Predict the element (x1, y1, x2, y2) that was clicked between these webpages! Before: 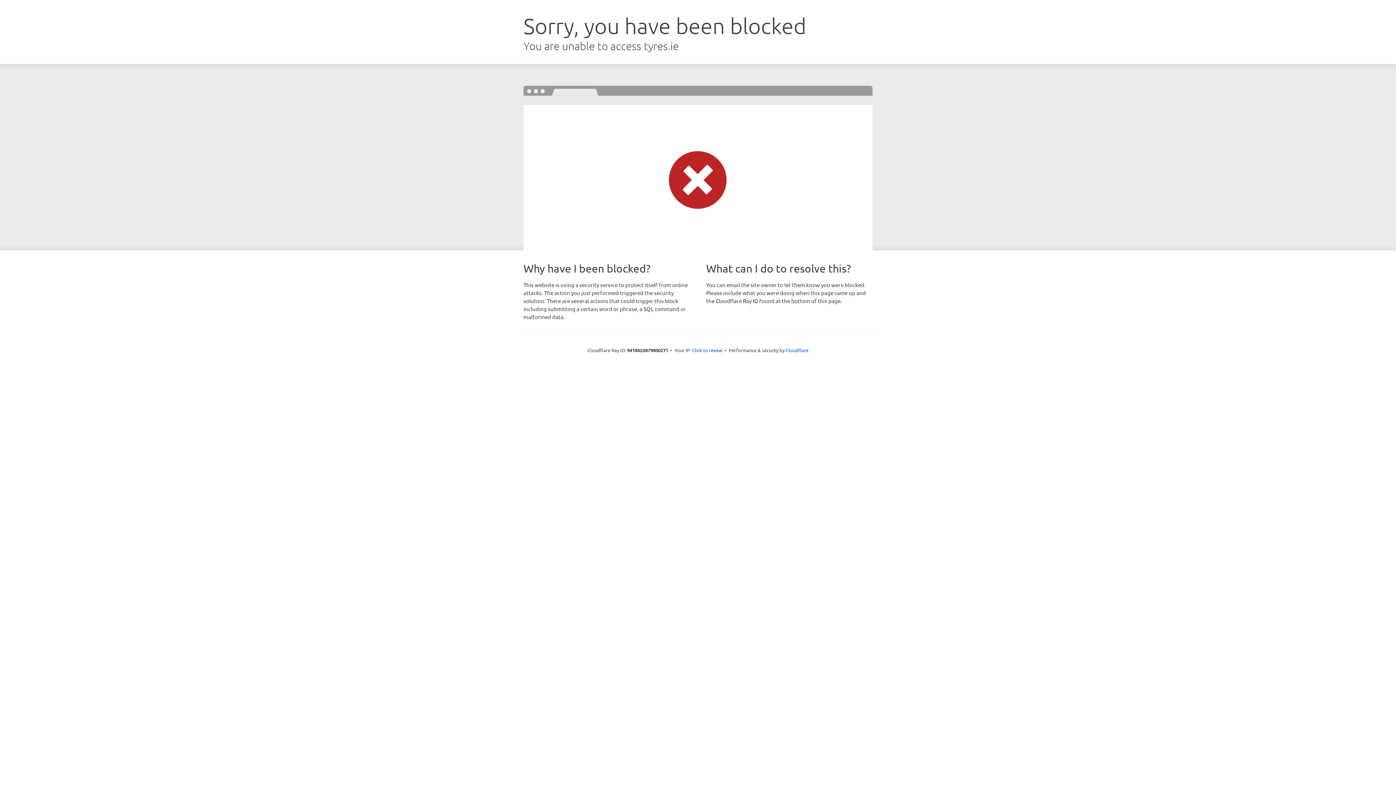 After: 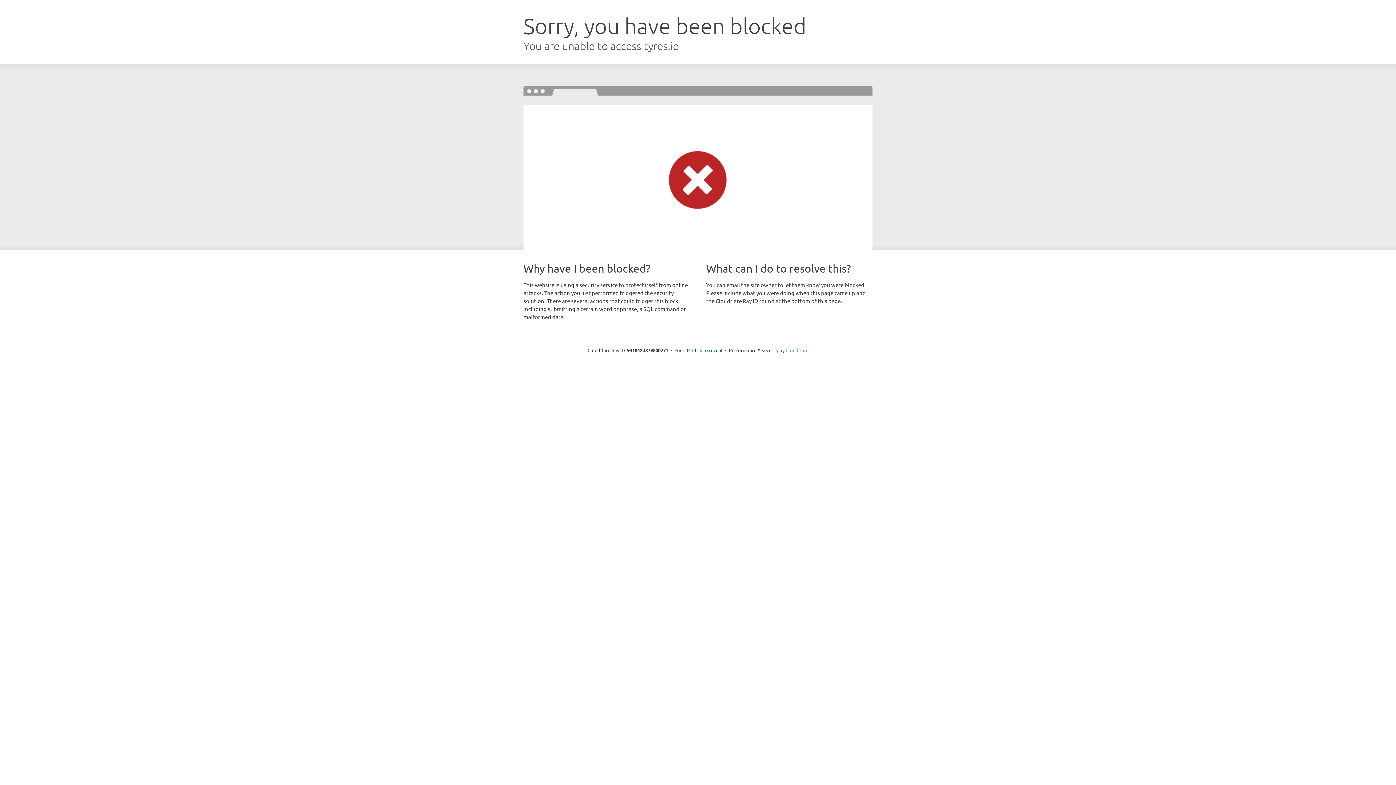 Action: bbox: (785, 347, 808, 353) label: Cloudflare